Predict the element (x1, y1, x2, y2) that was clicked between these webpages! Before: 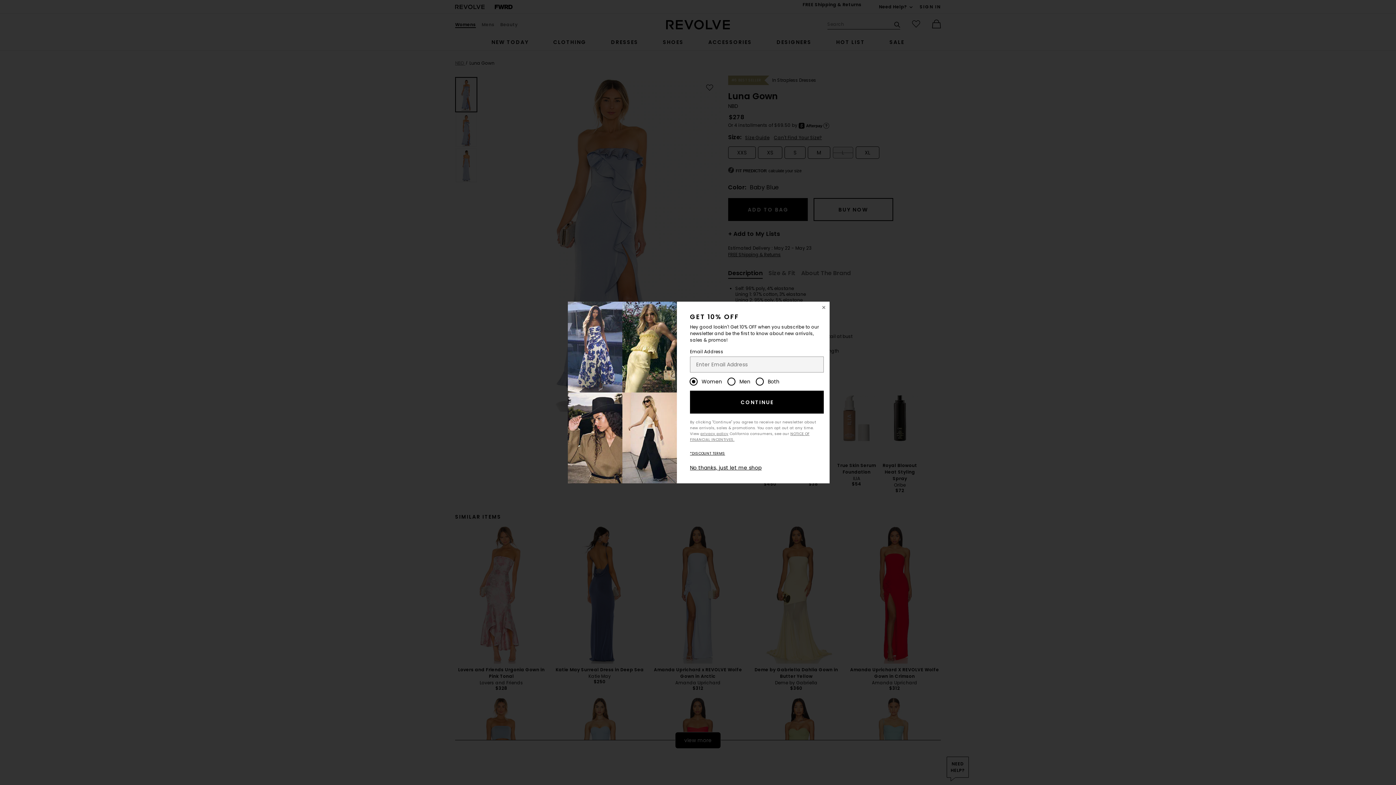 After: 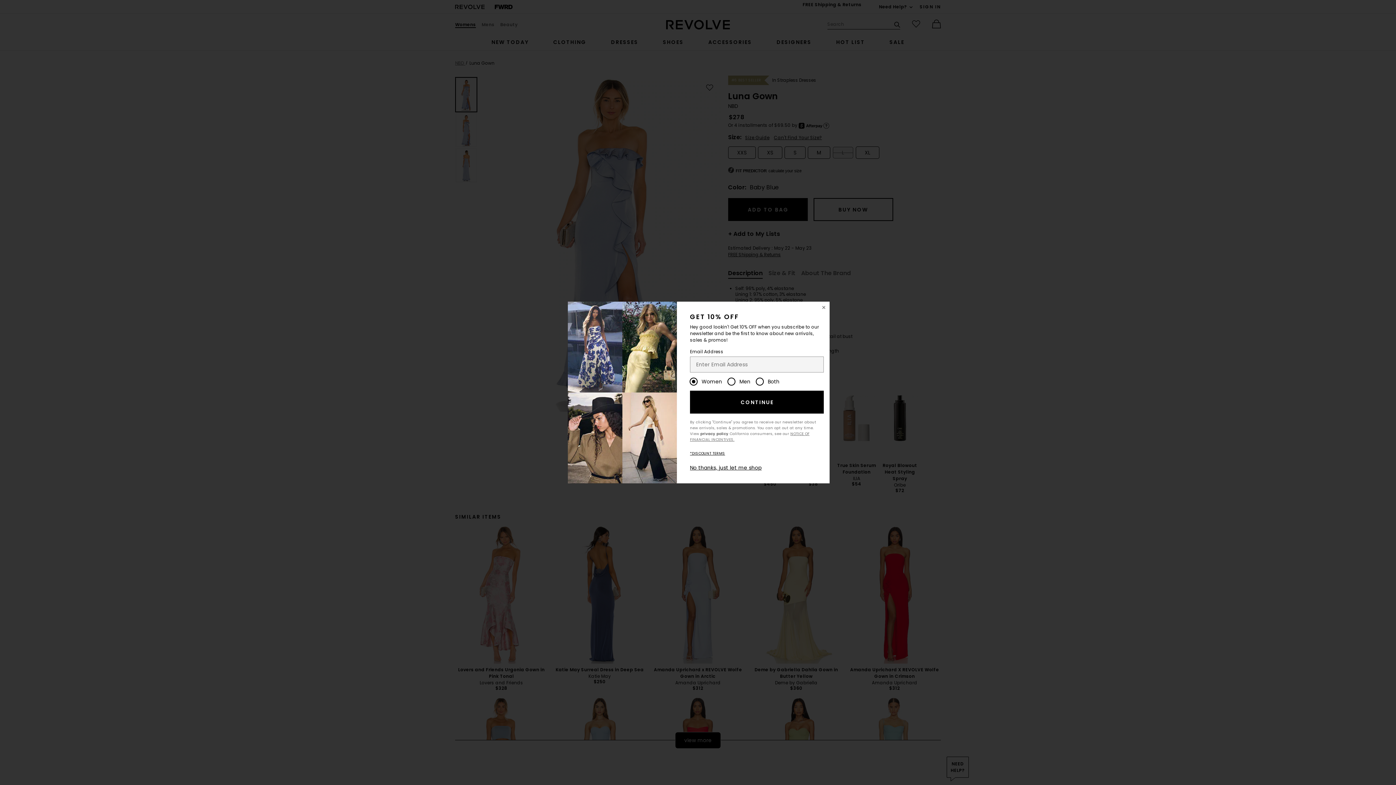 Action: bbox: (700, 431, 728, 436) label: privacy policy